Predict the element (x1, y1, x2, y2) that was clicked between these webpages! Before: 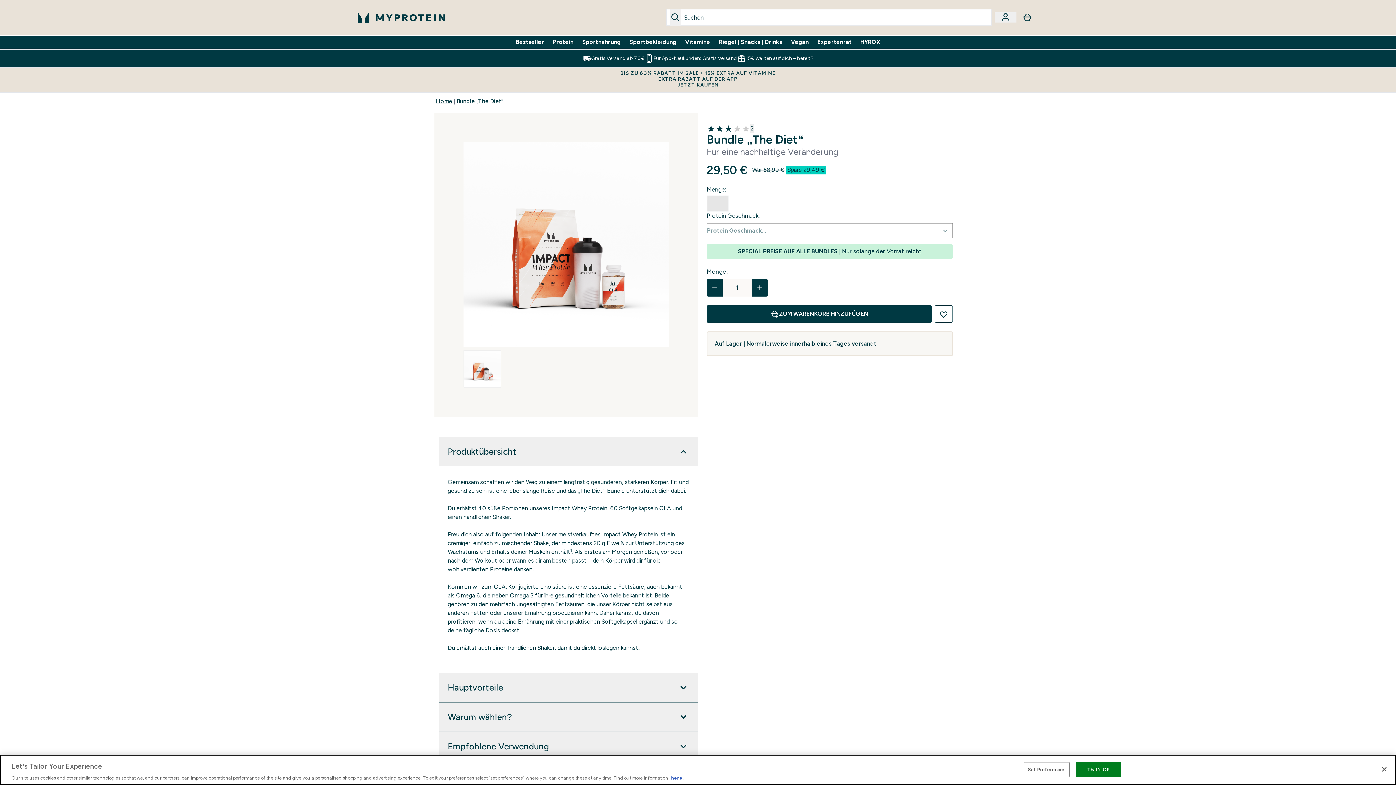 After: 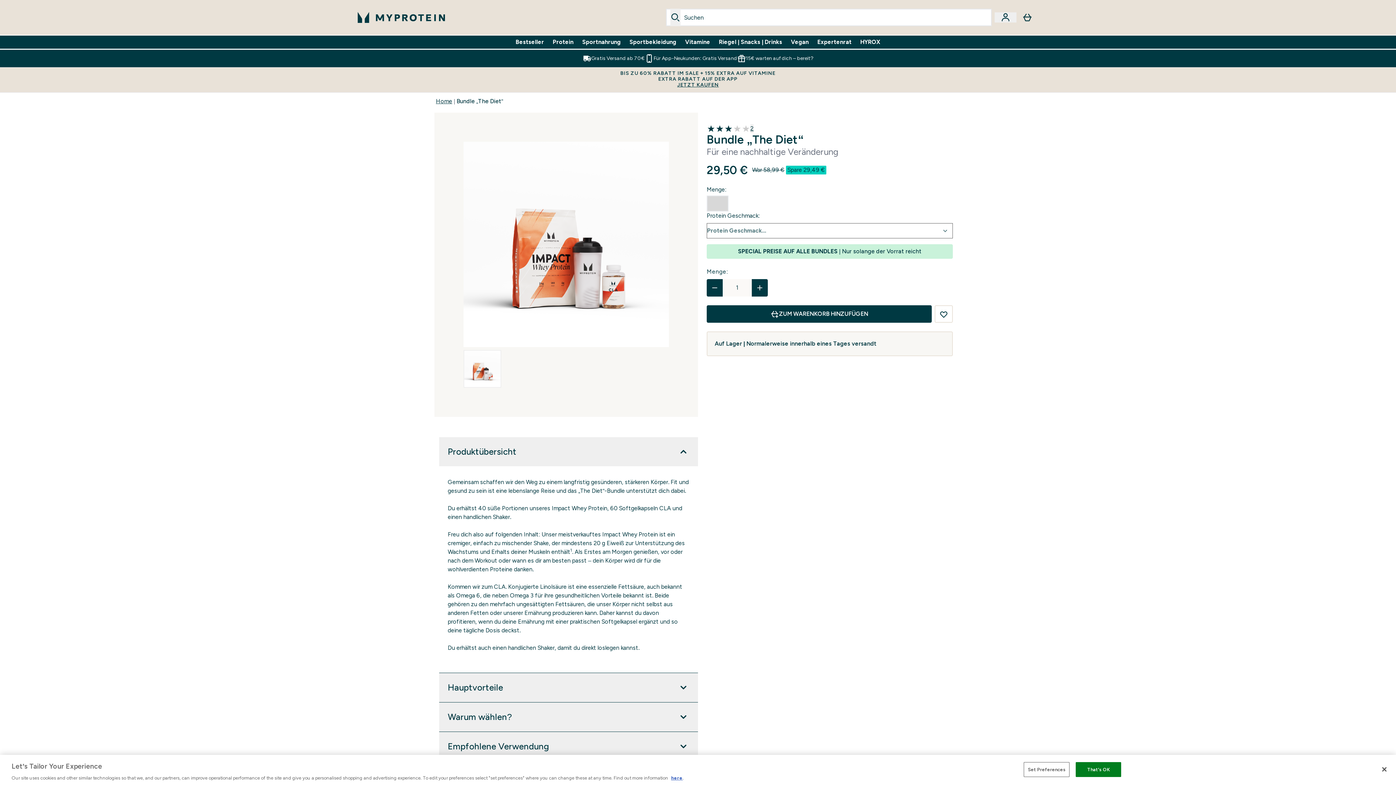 Action: bbox: (934, 305, 953, 322) label: Zum Wunschzettel hinzufügen